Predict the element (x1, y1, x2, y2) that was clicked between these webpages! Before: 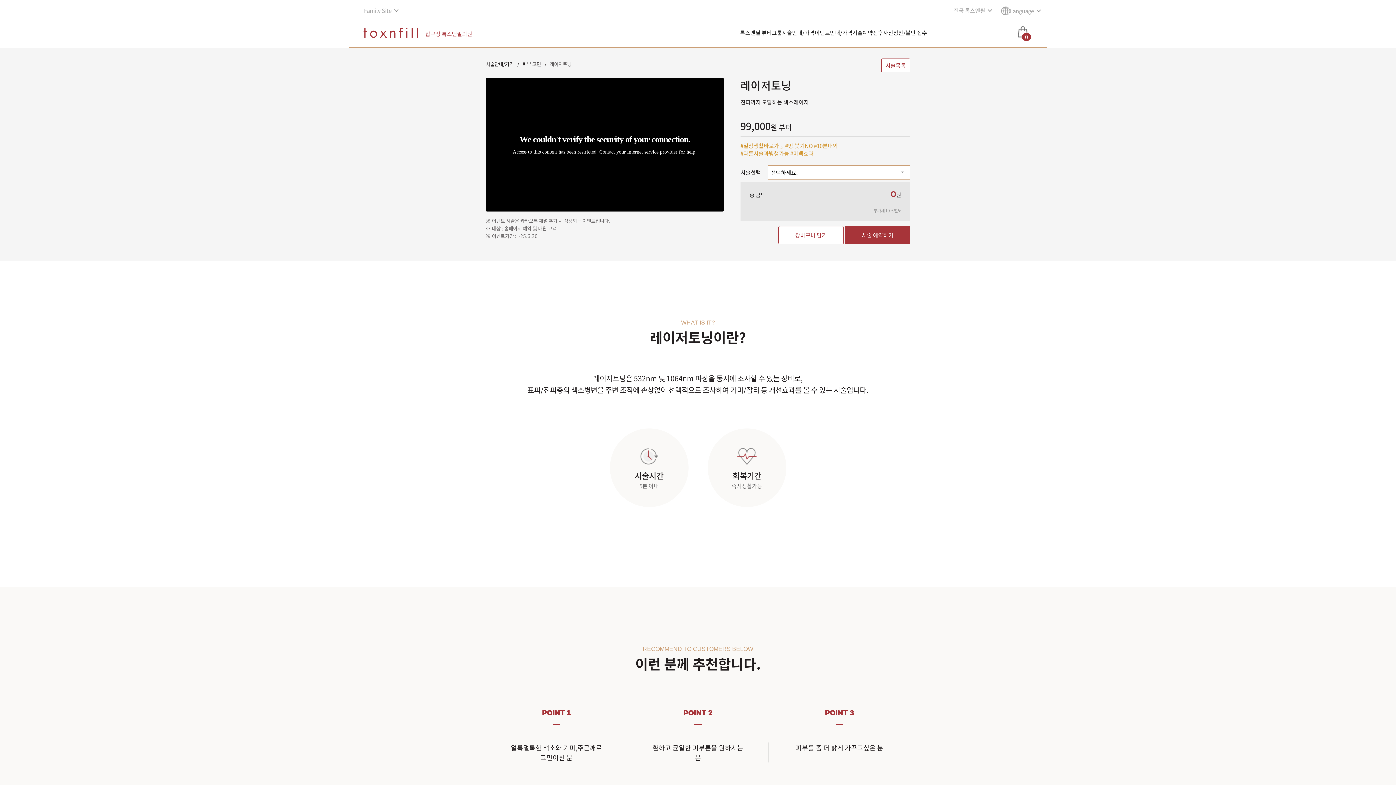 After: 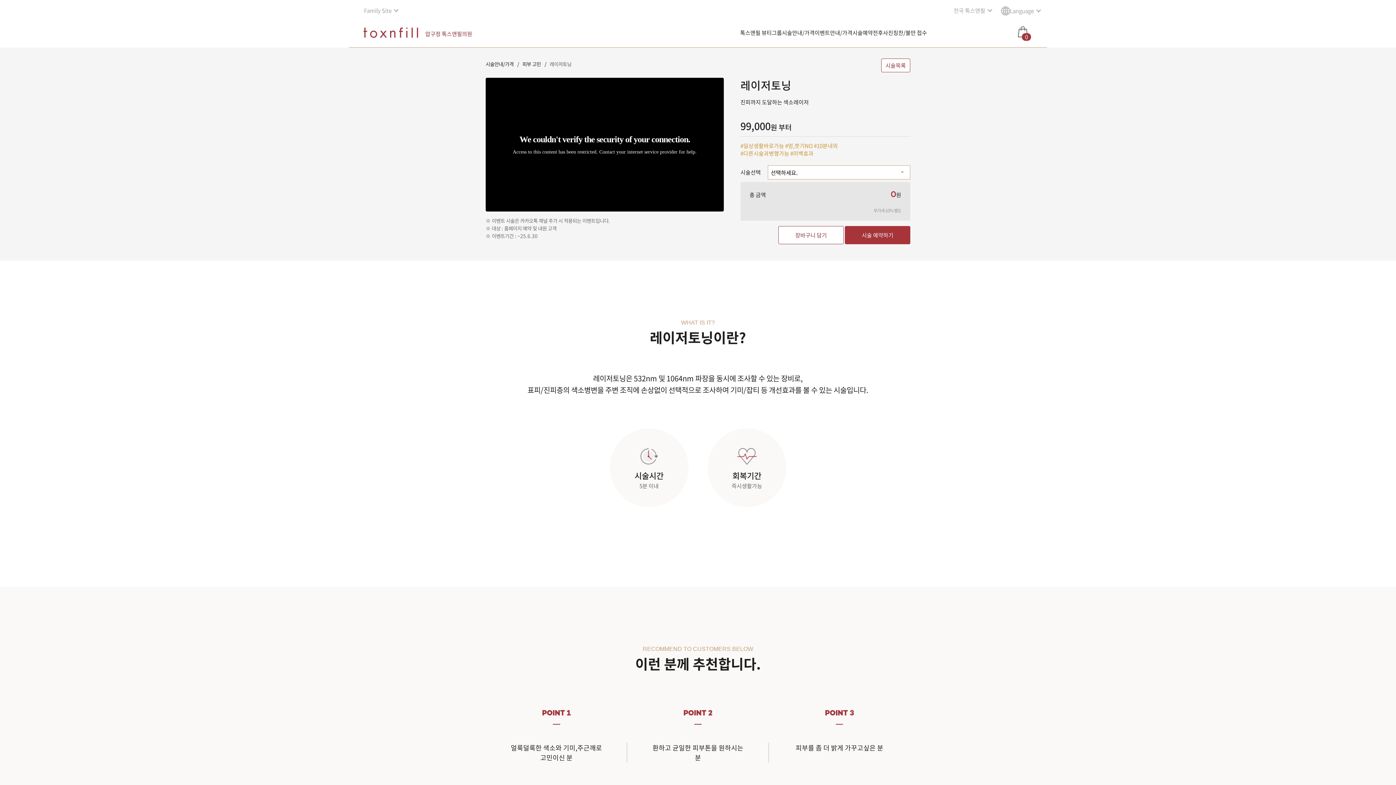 Action: bbox: (767, 165, 910, 179) label: 선택하세요.